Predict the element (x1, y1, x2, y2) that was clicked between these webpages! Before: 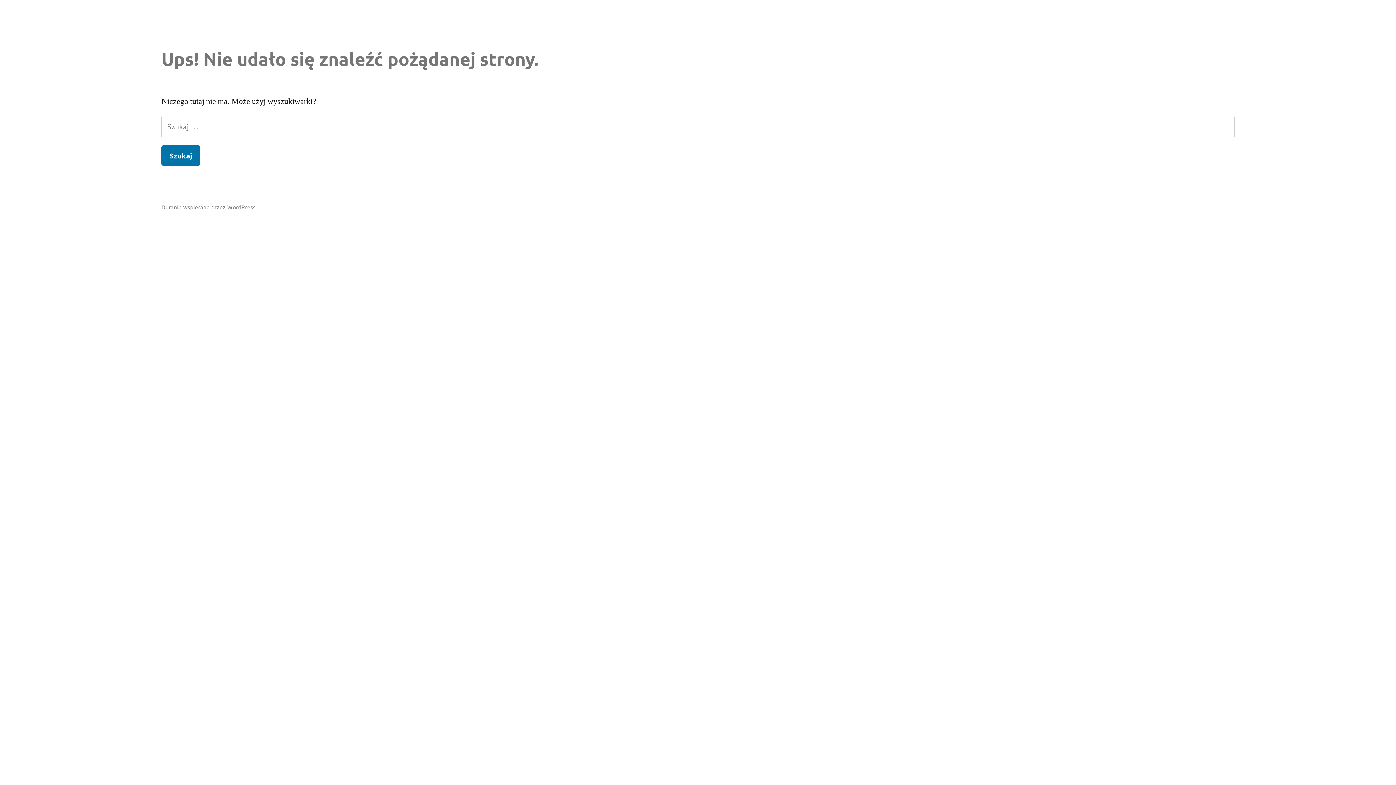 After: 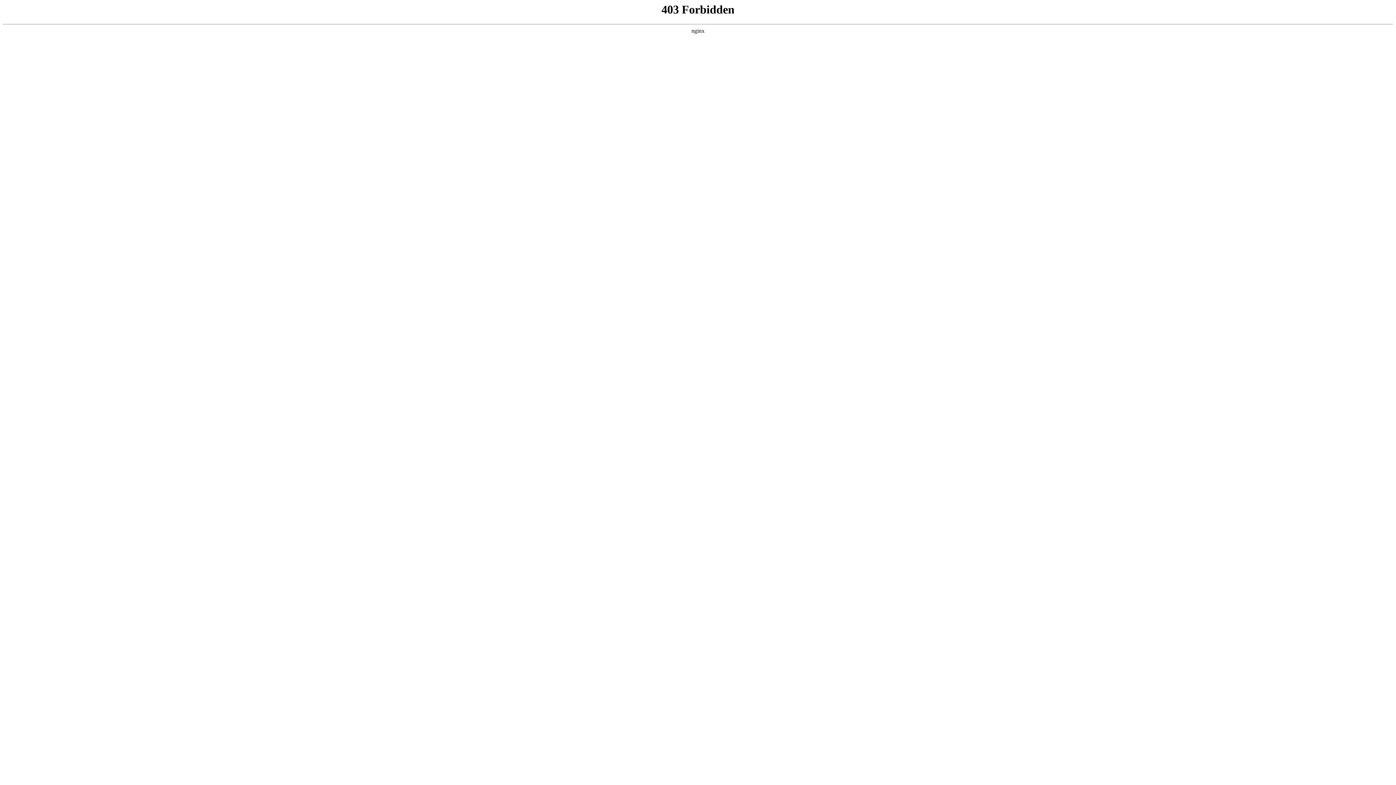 Action: label: Dumnie wspierane przez WordPress. bbox: (161, 203, 257, 210)